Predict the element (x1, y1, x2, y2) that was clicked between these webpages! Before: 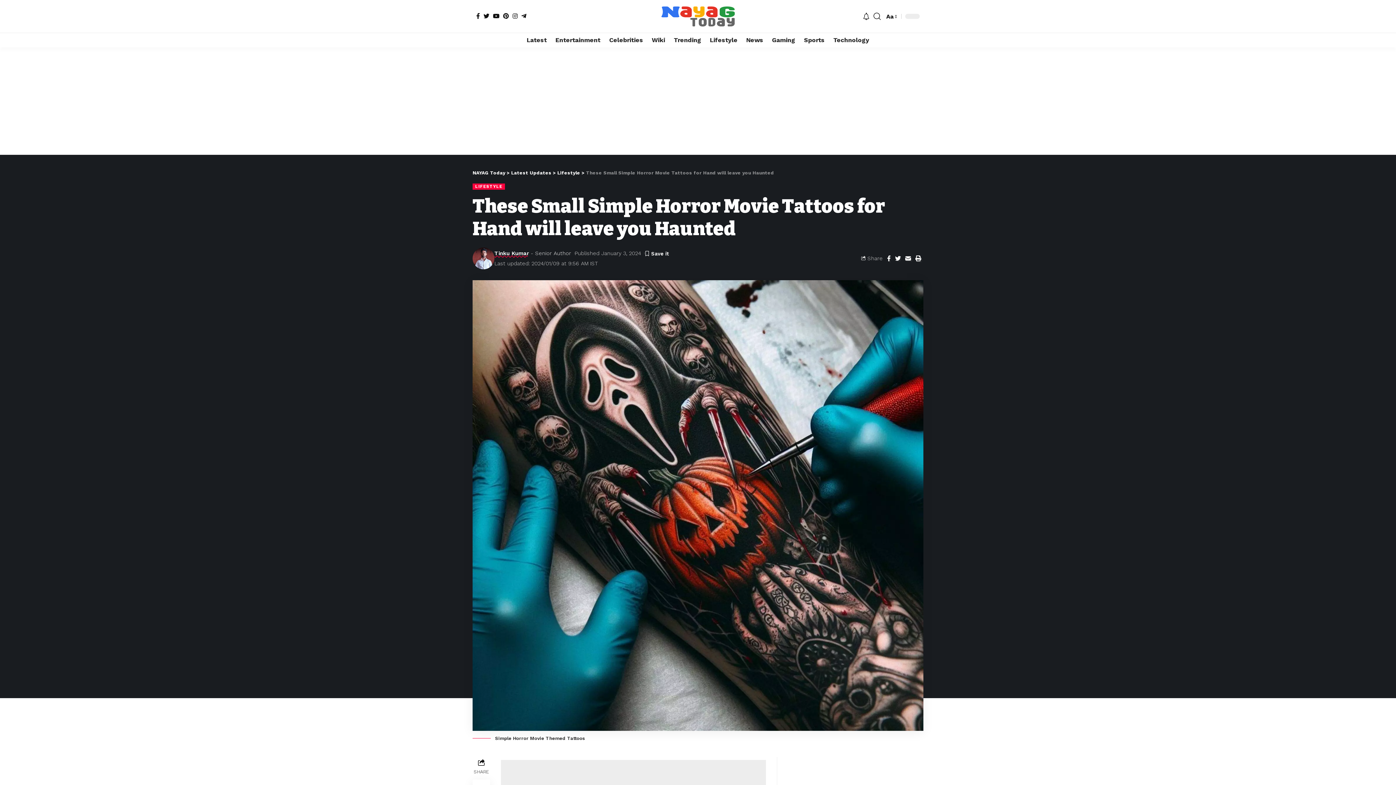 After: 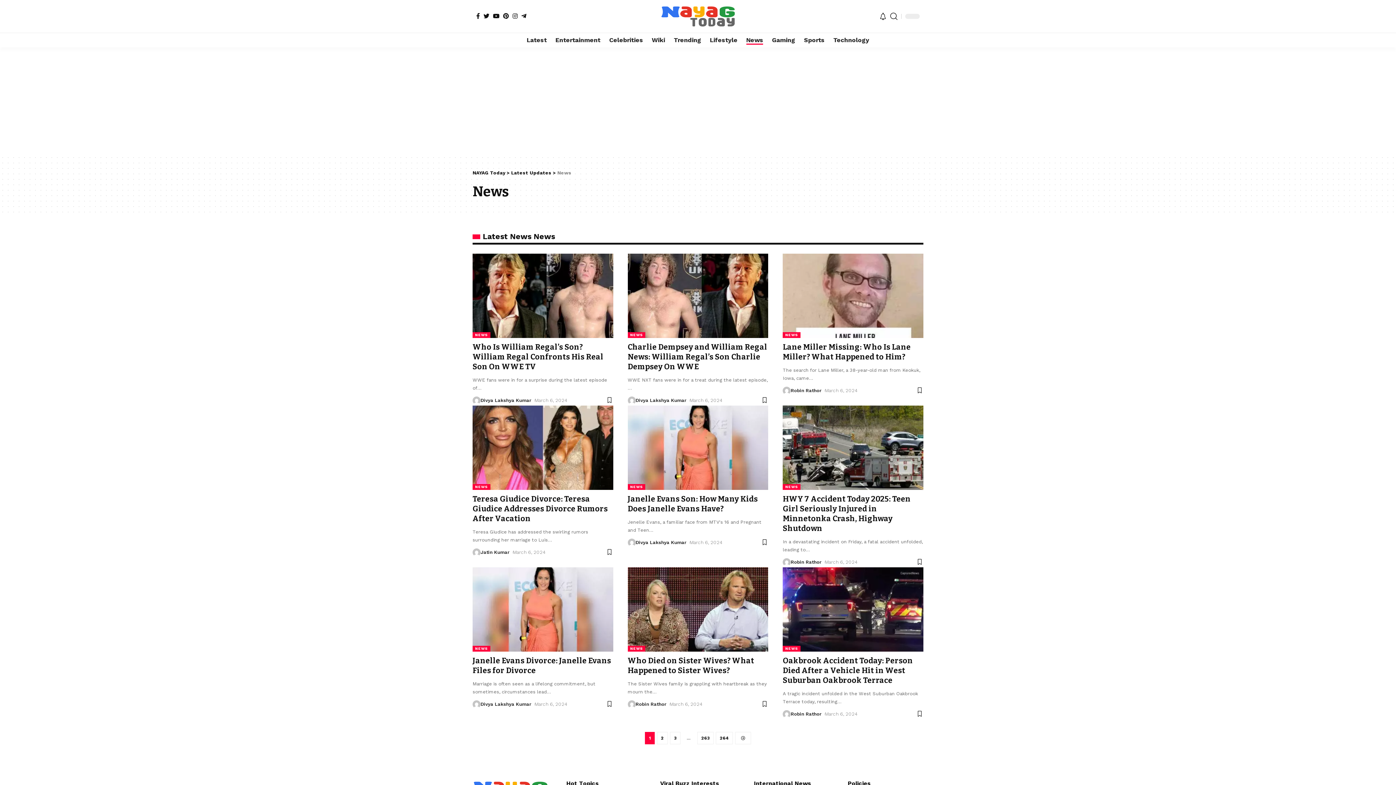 Action: label: News bbox: (742, 32, 767, 47)